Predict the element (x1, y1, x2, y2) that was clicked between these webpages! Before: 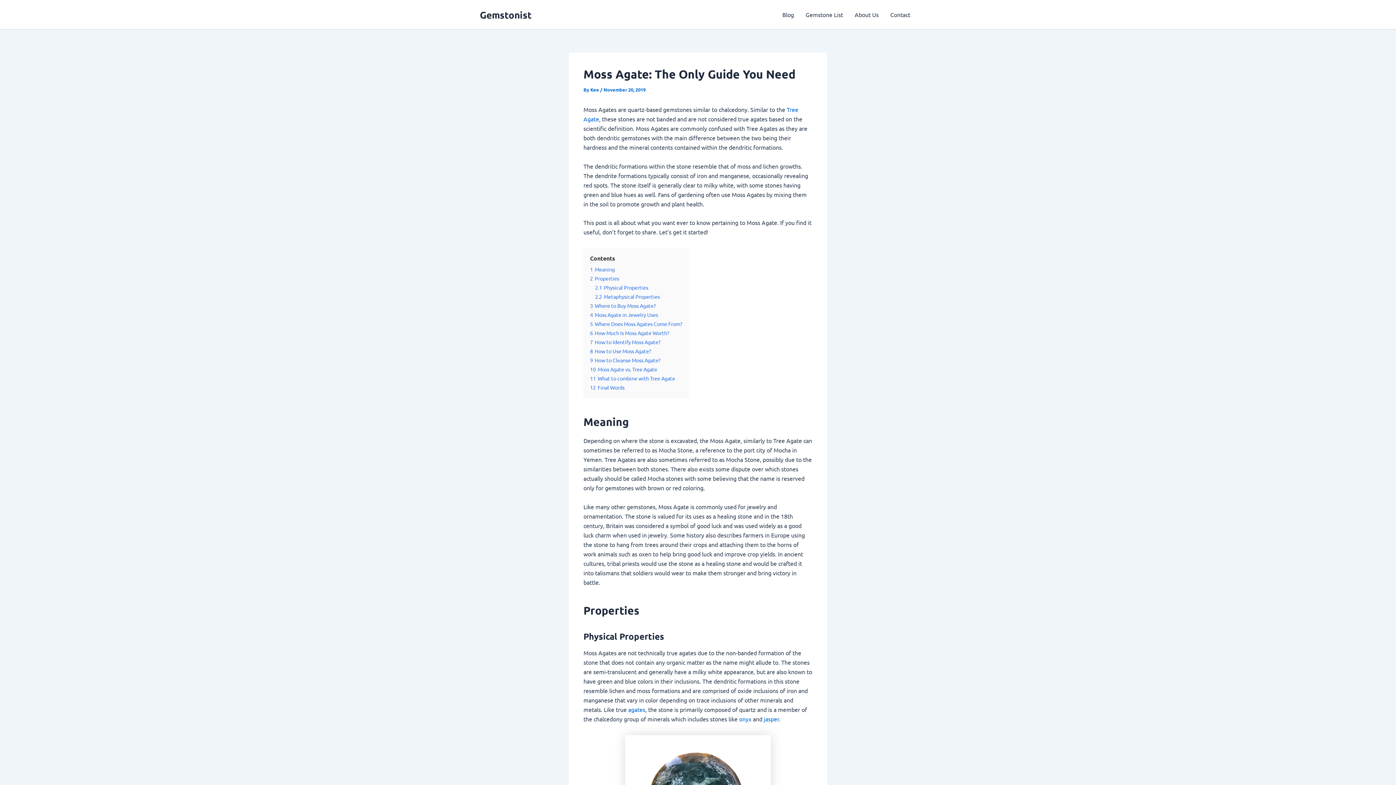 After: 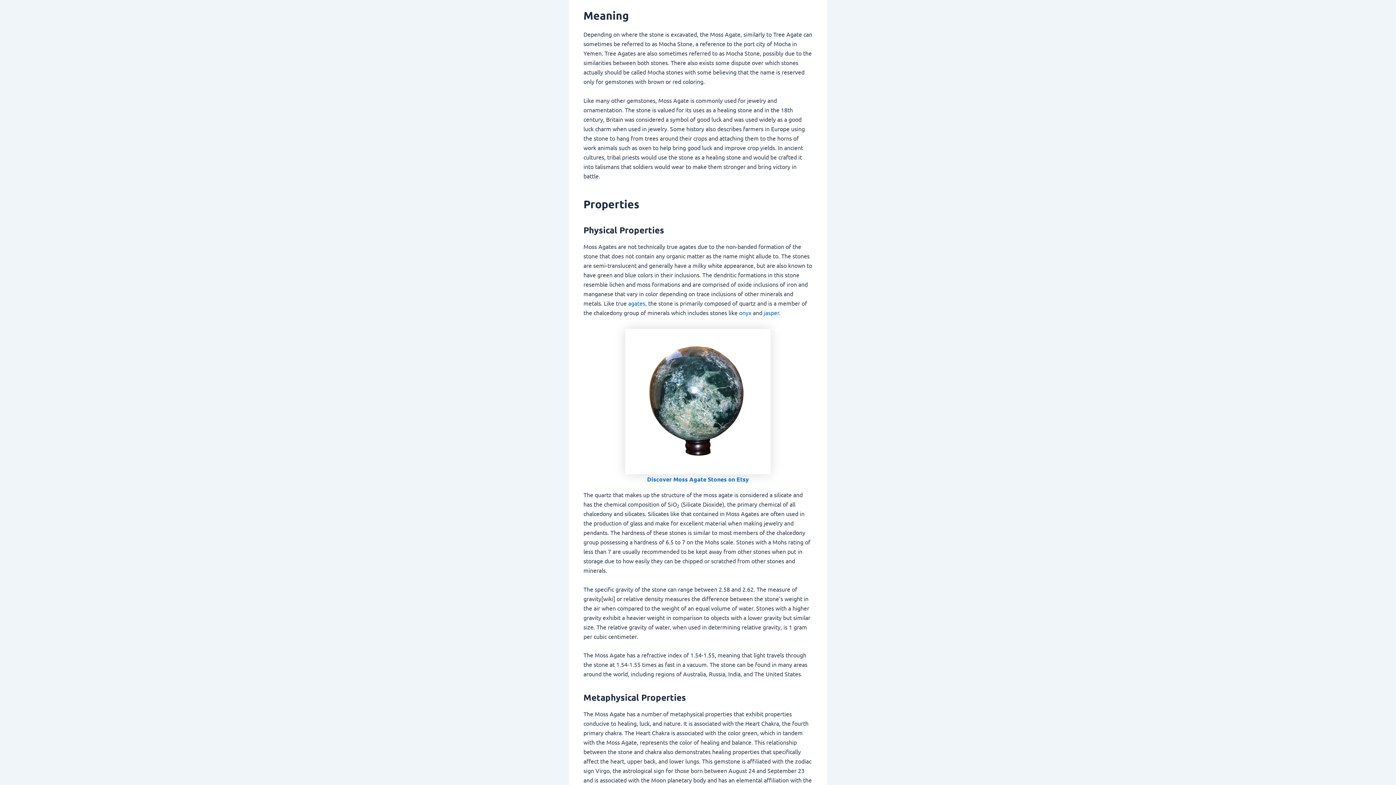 Action: label: 1 Meaning bbox: (590, 266, 614, 272)